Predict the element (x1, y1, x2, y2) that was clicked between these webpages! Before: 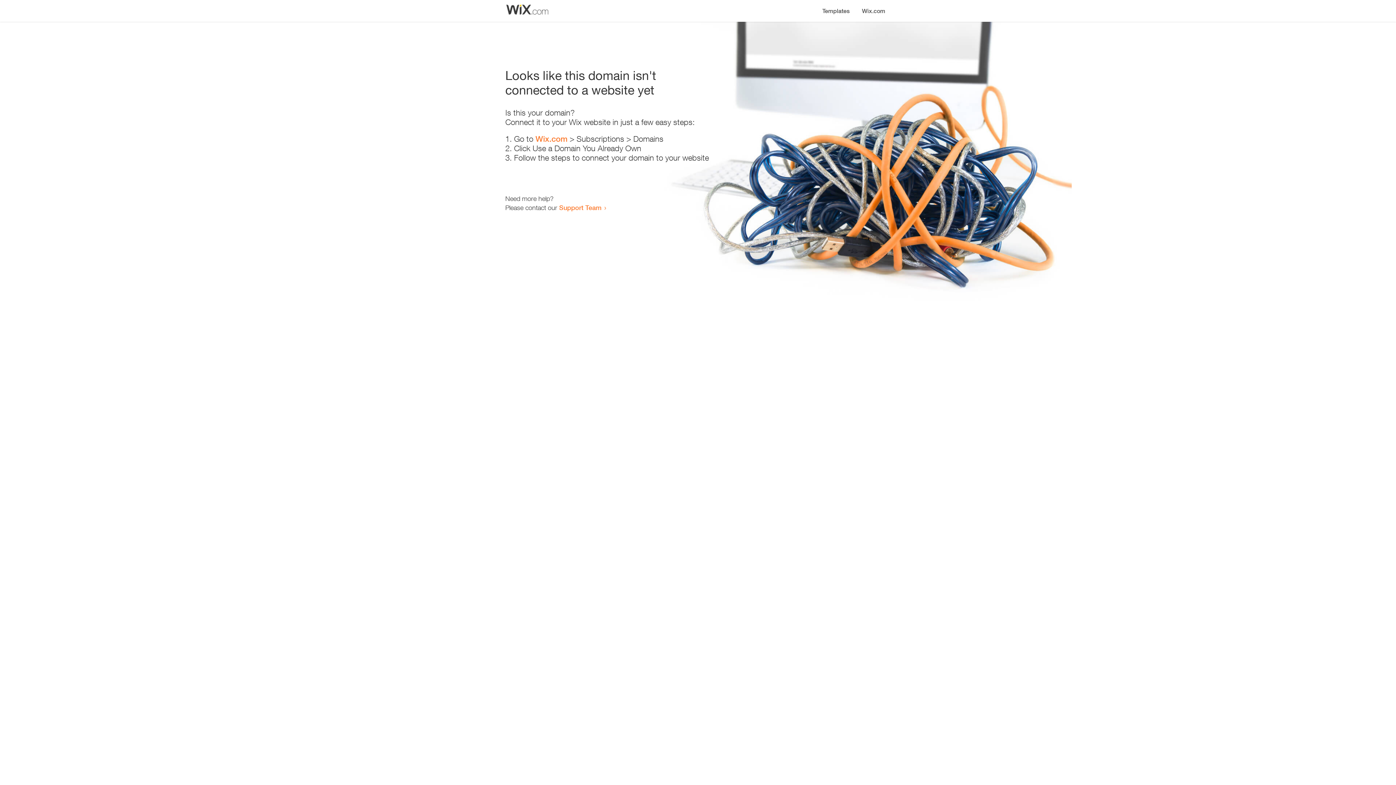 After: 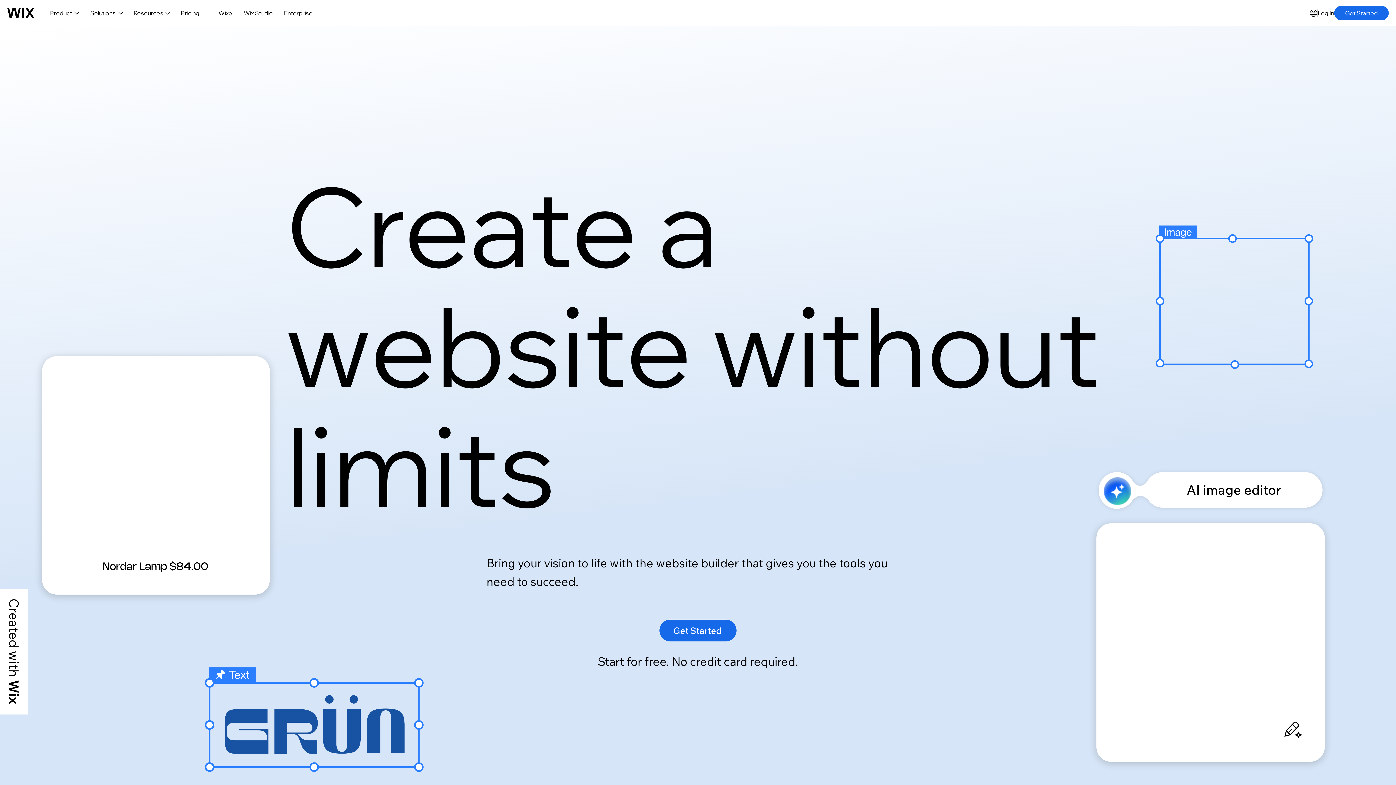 Action: label: Wix.com bbox: (856, 0, 890, 14)